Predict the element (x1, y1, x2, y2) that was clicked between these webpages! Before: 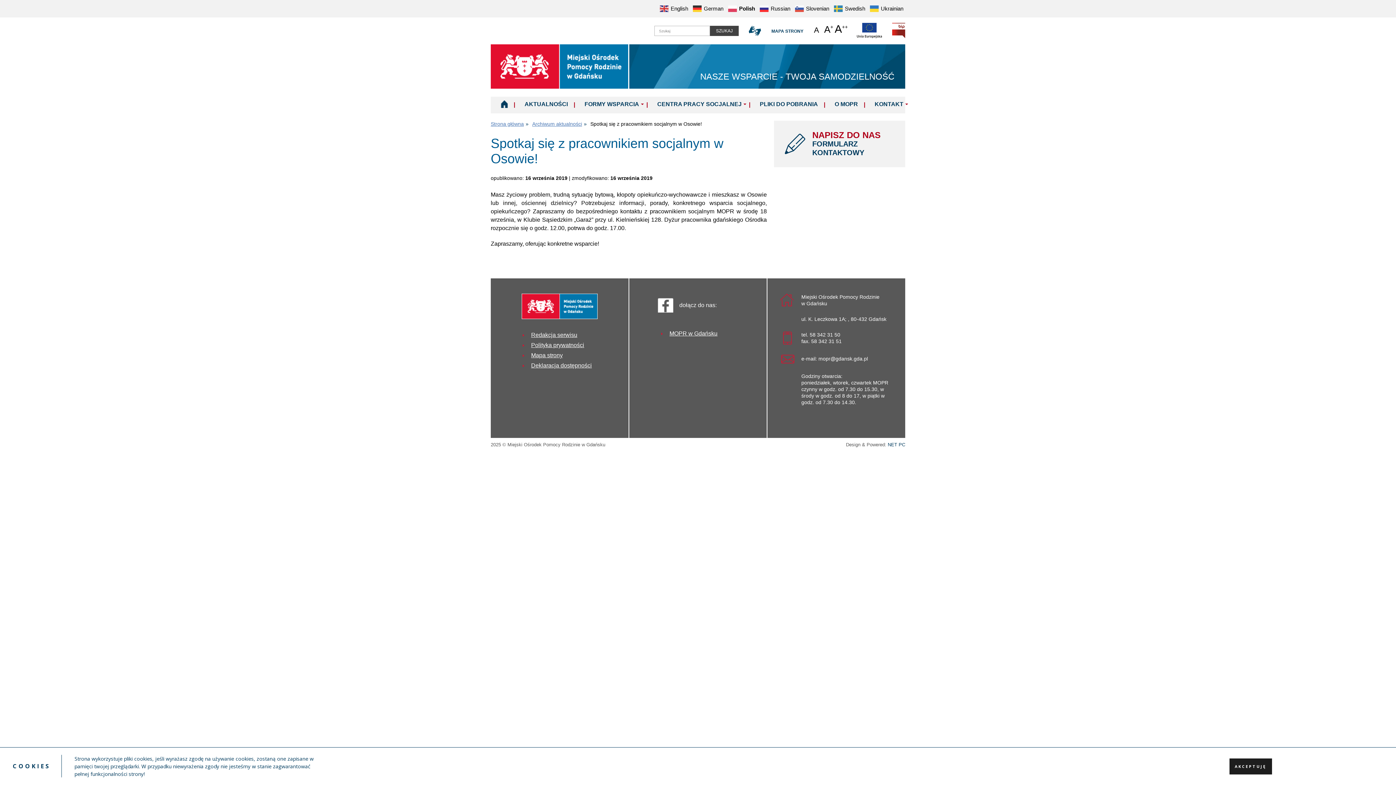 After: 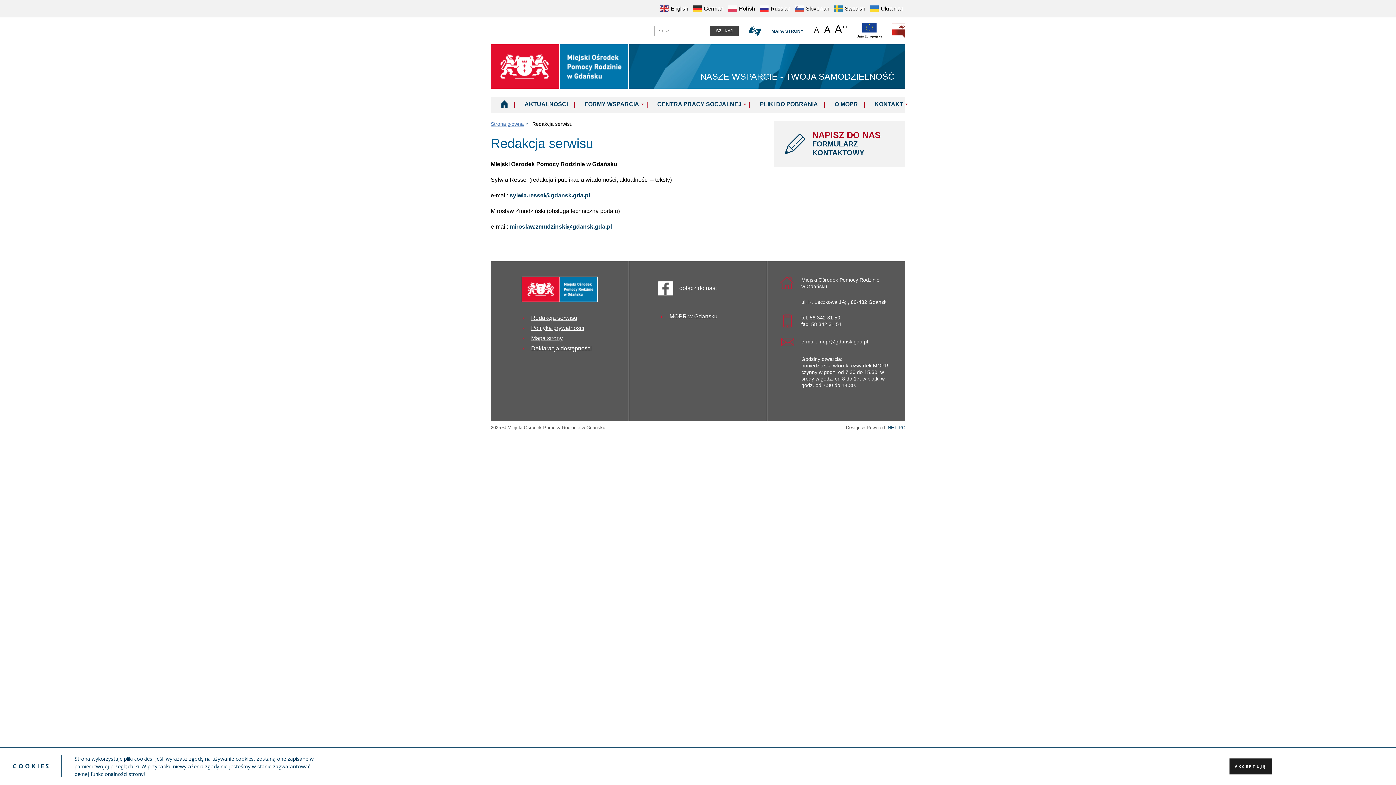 Action: bbox: (522, 330, 577, 340) label: Redakcja serwisu